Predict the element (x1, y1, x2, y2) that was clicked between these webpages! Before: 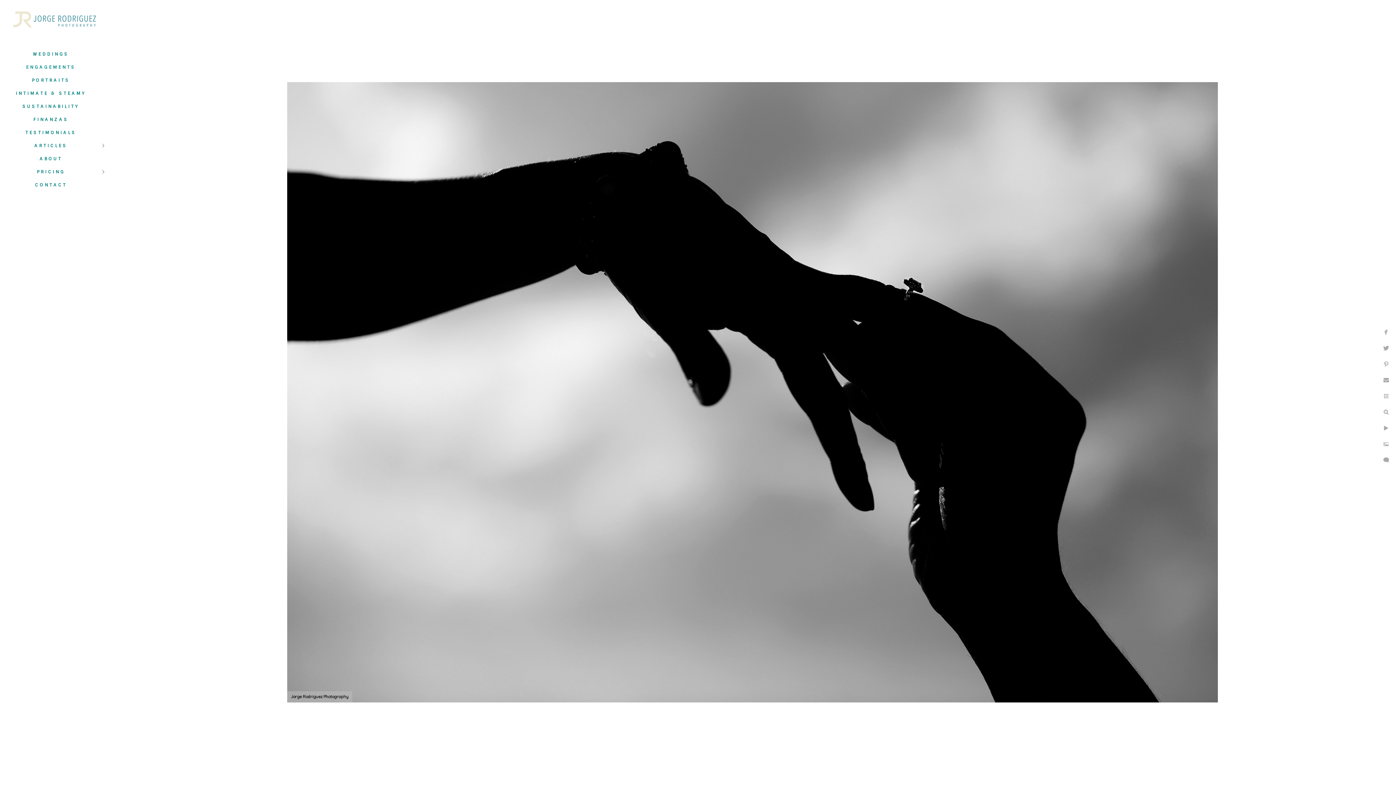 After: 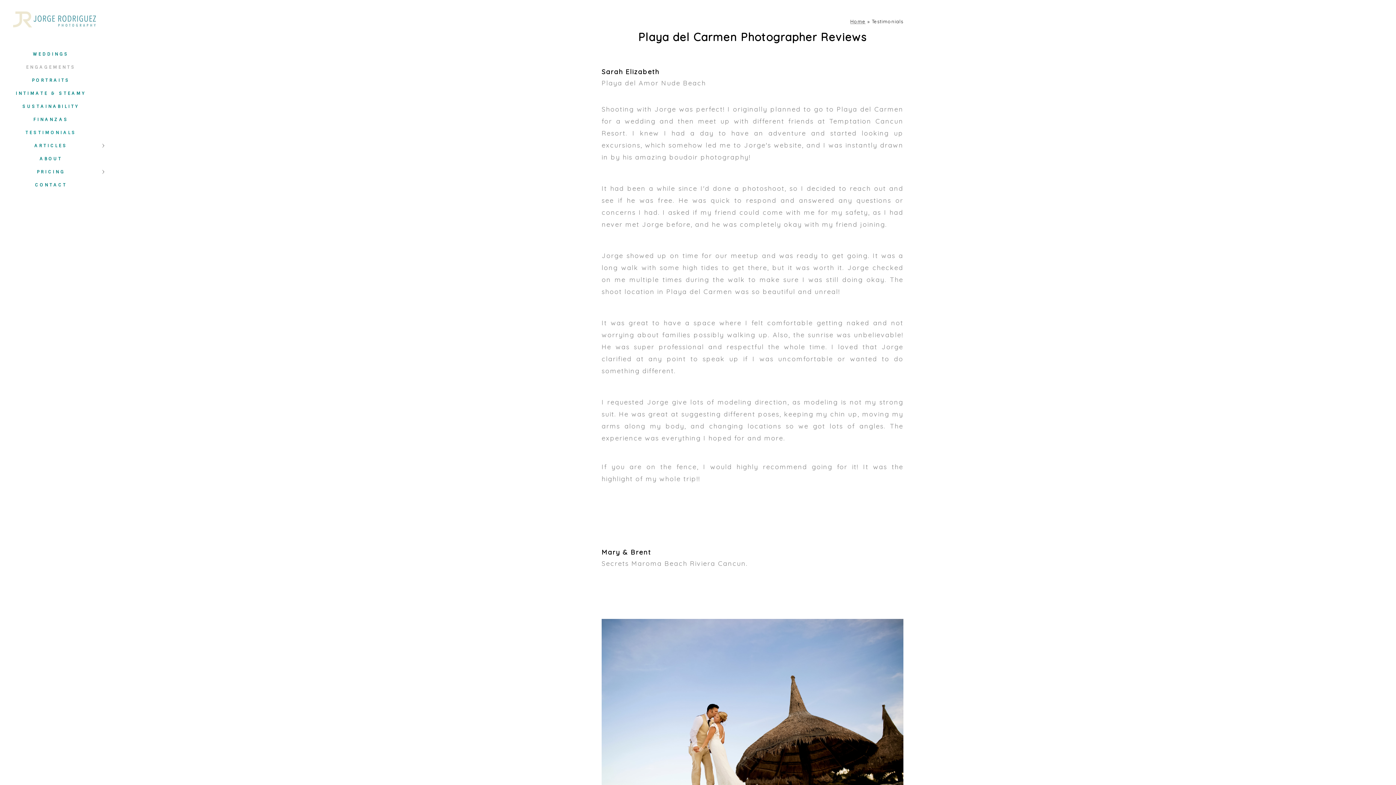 Action: bbox: (25, 129, 76, 135) label: TESTIMONIALS